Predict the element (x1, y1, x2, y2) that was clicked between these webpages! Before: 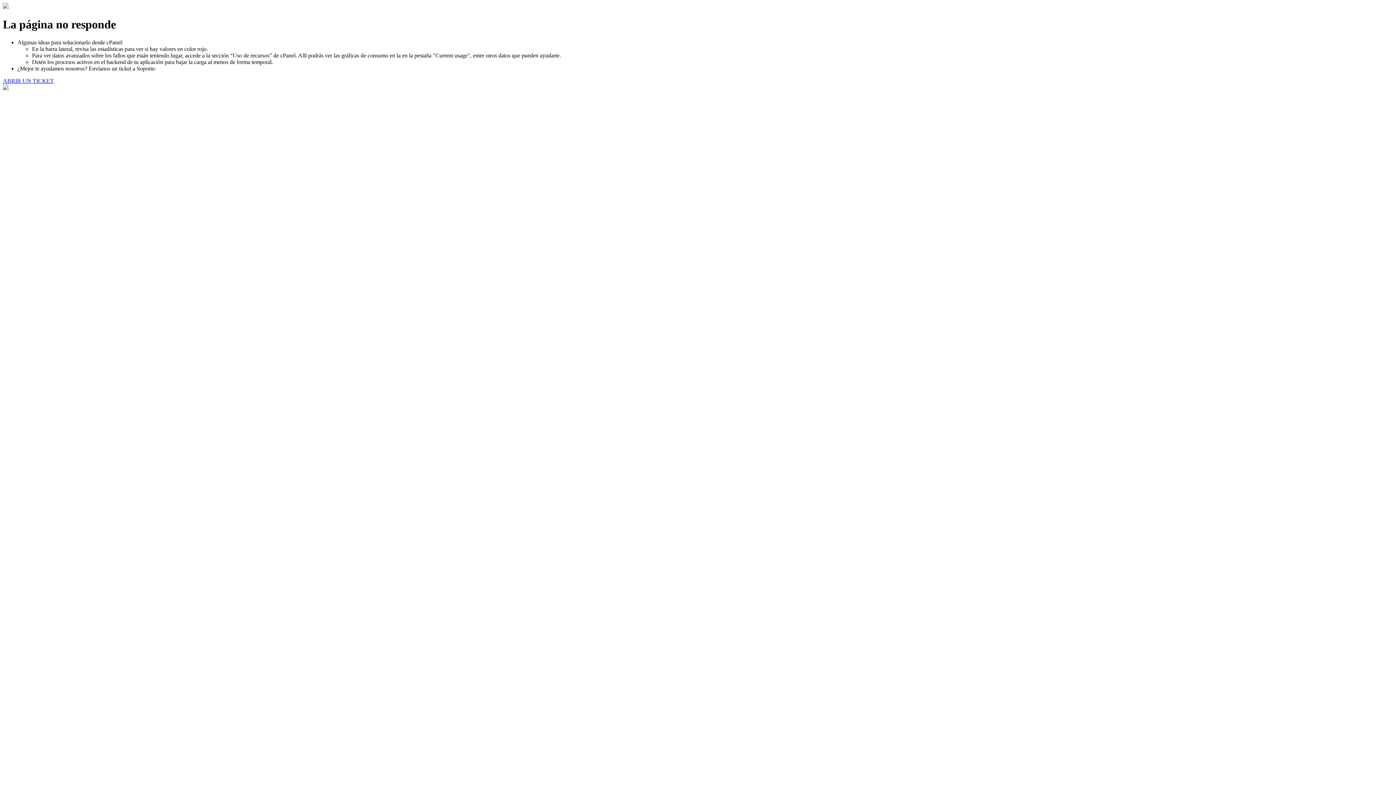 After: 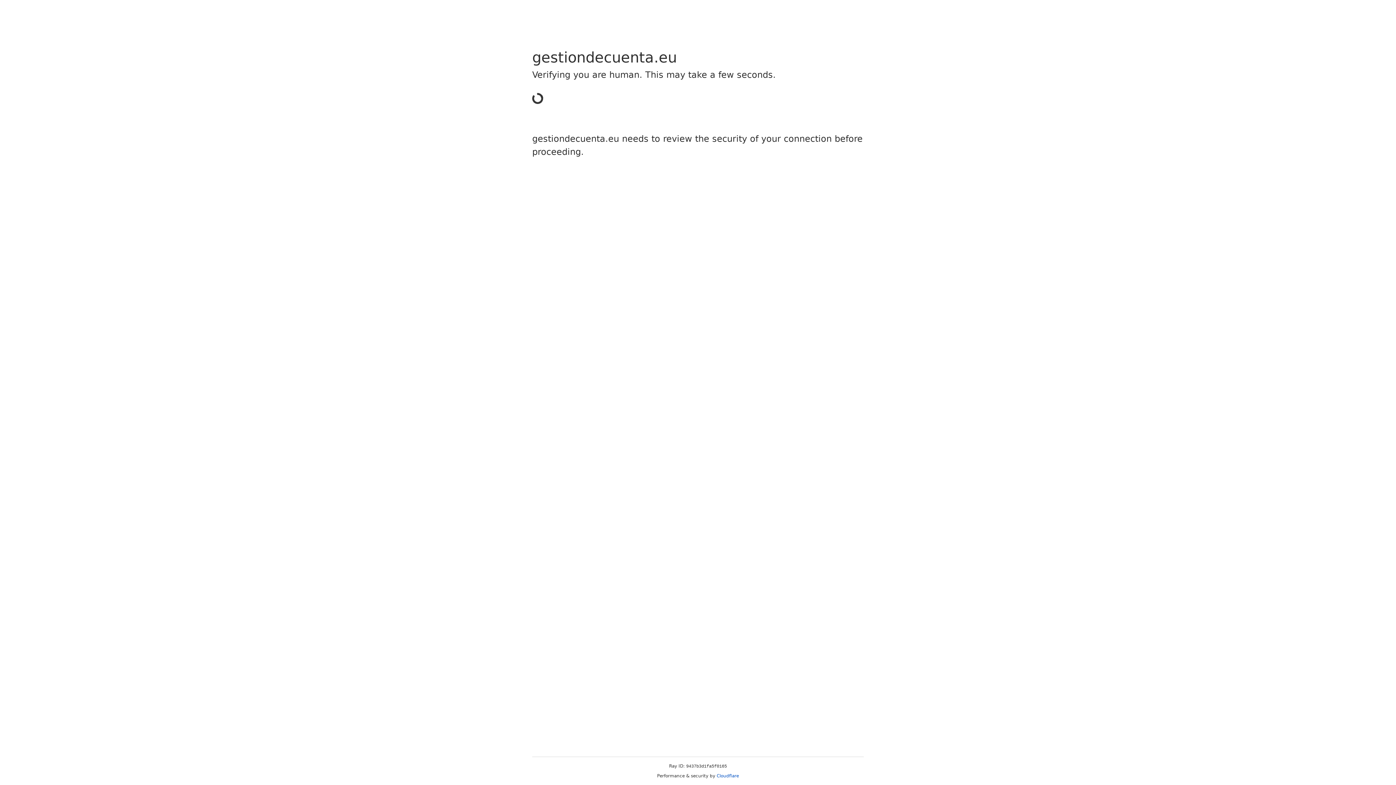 Action: label: ABRIR UN TICKET bbox: (2, 77, 53, 83)